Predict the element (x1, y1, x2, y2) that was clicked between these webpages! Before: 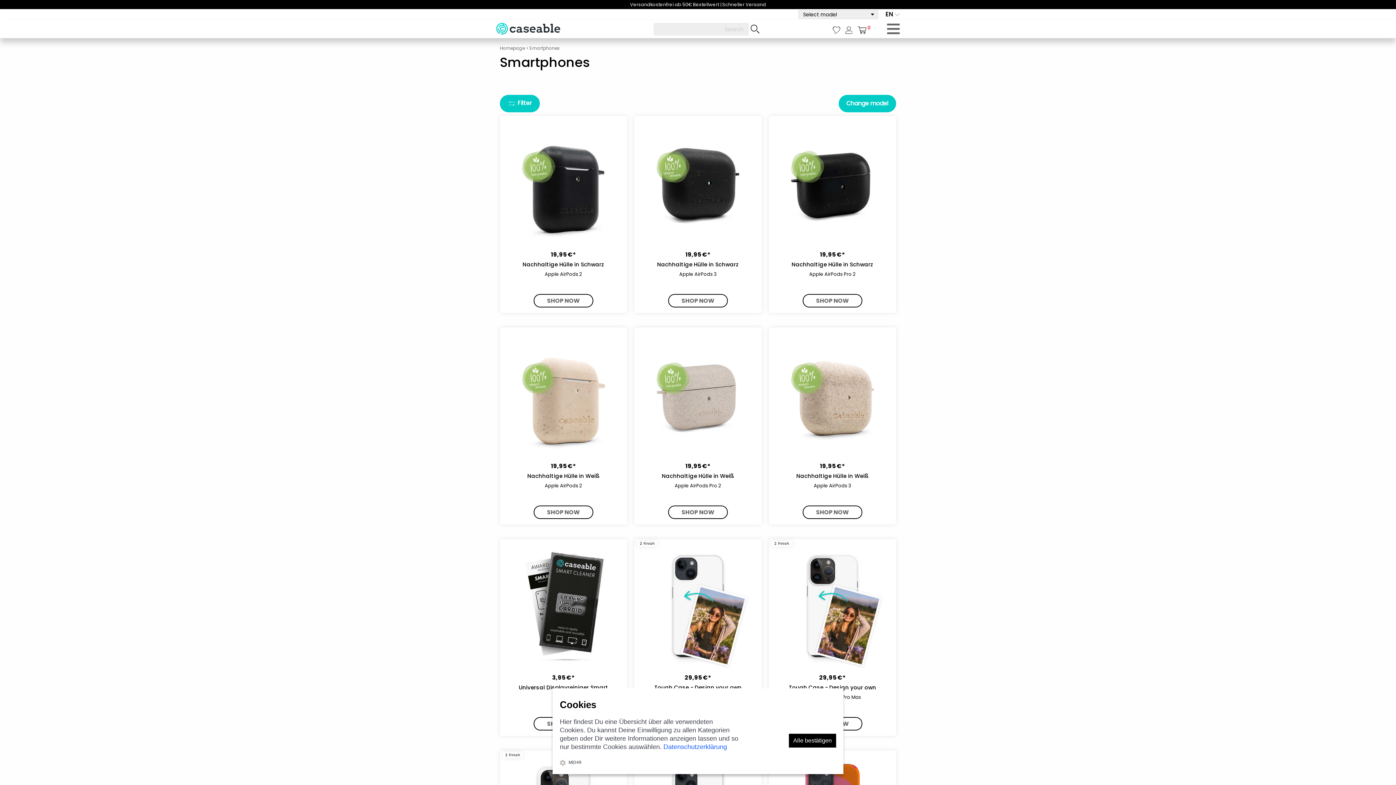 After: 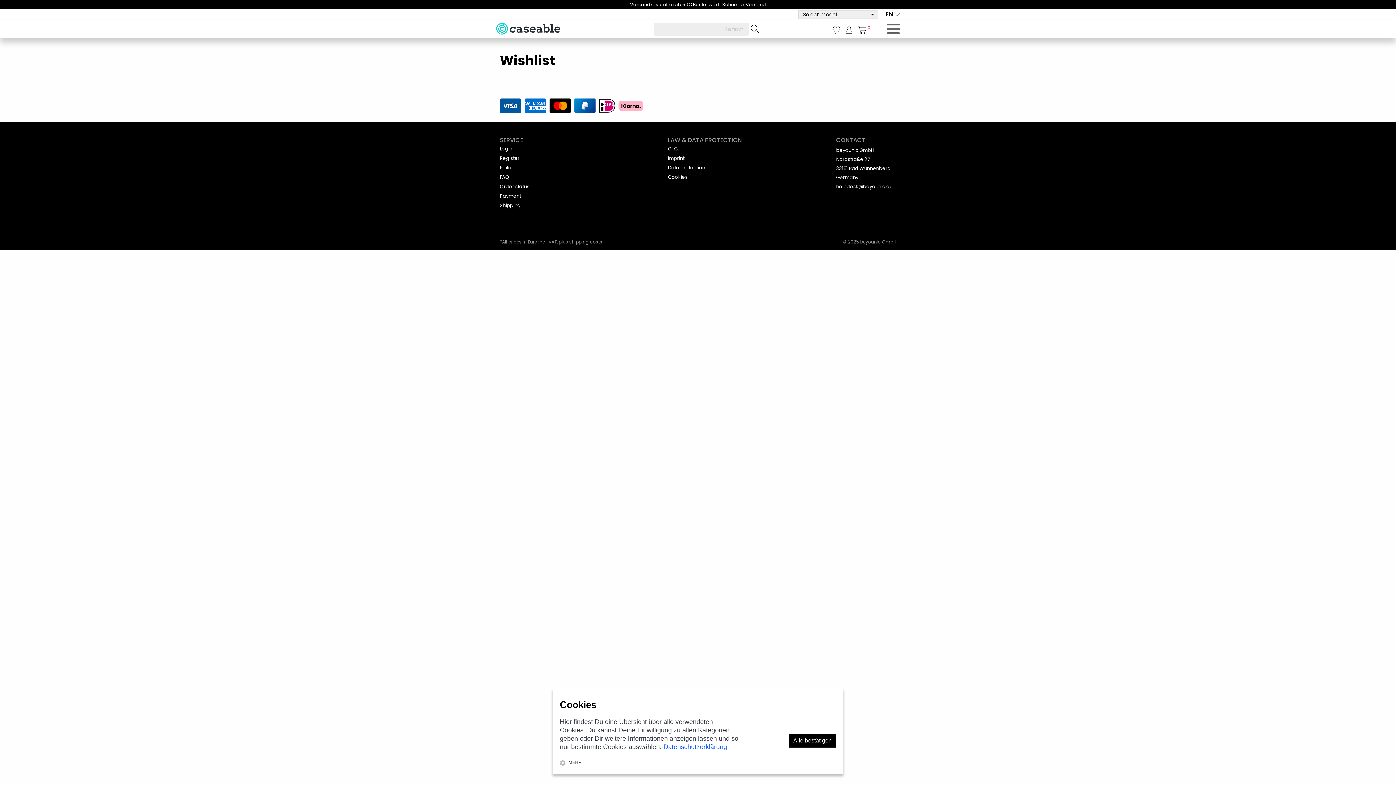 Action: bbox: (833, 25, 840, 33)